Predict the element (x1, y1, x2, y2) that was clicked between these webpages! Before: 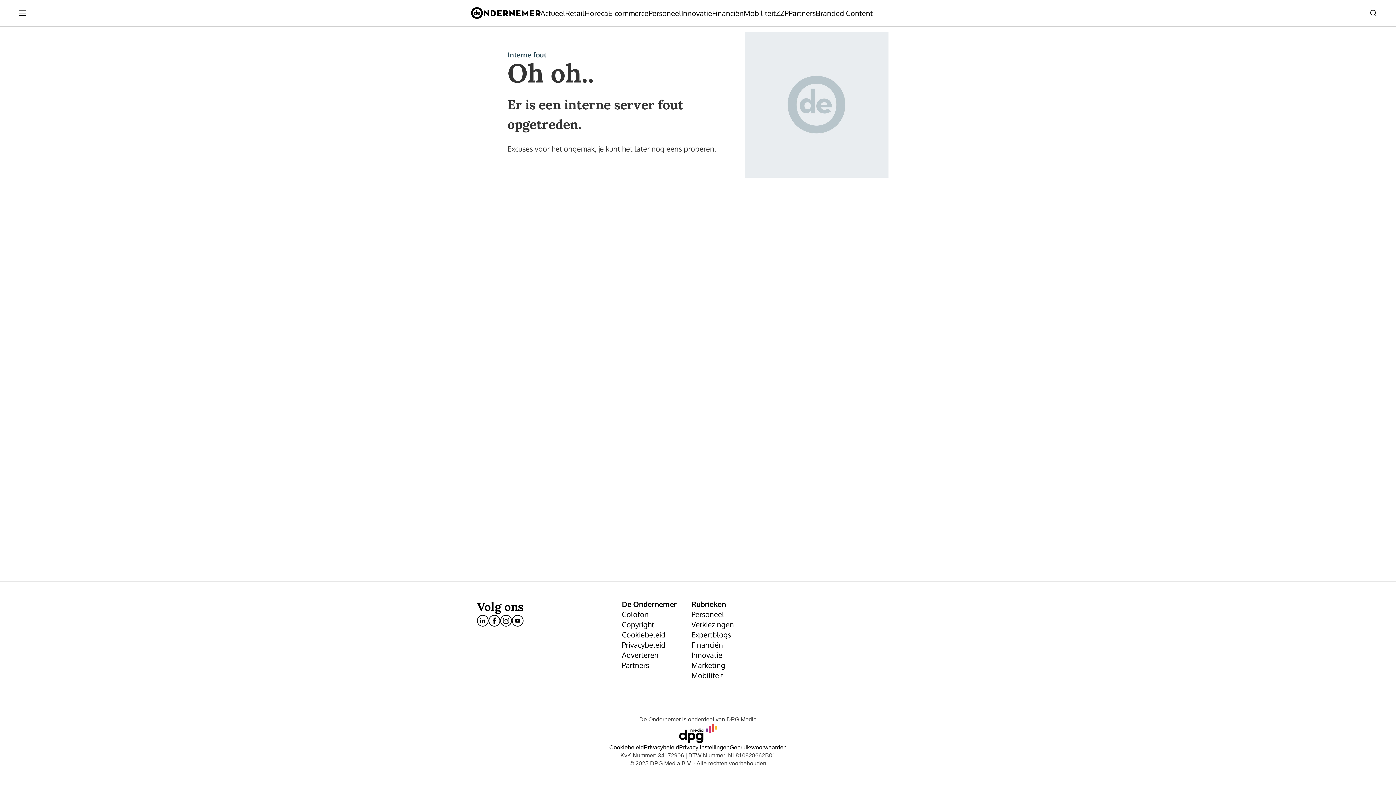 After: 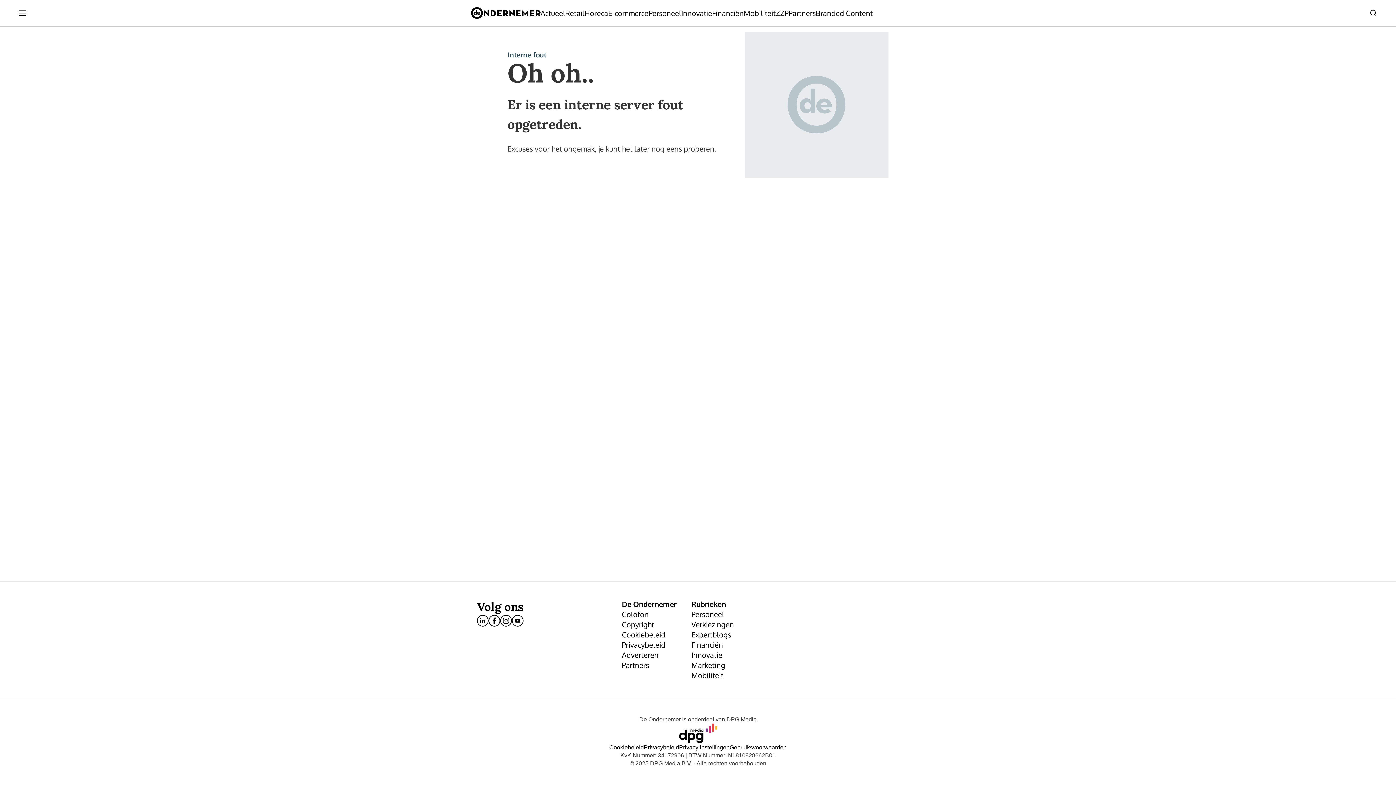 Action: bbox: (565, 8, 584, 18) label: Retail